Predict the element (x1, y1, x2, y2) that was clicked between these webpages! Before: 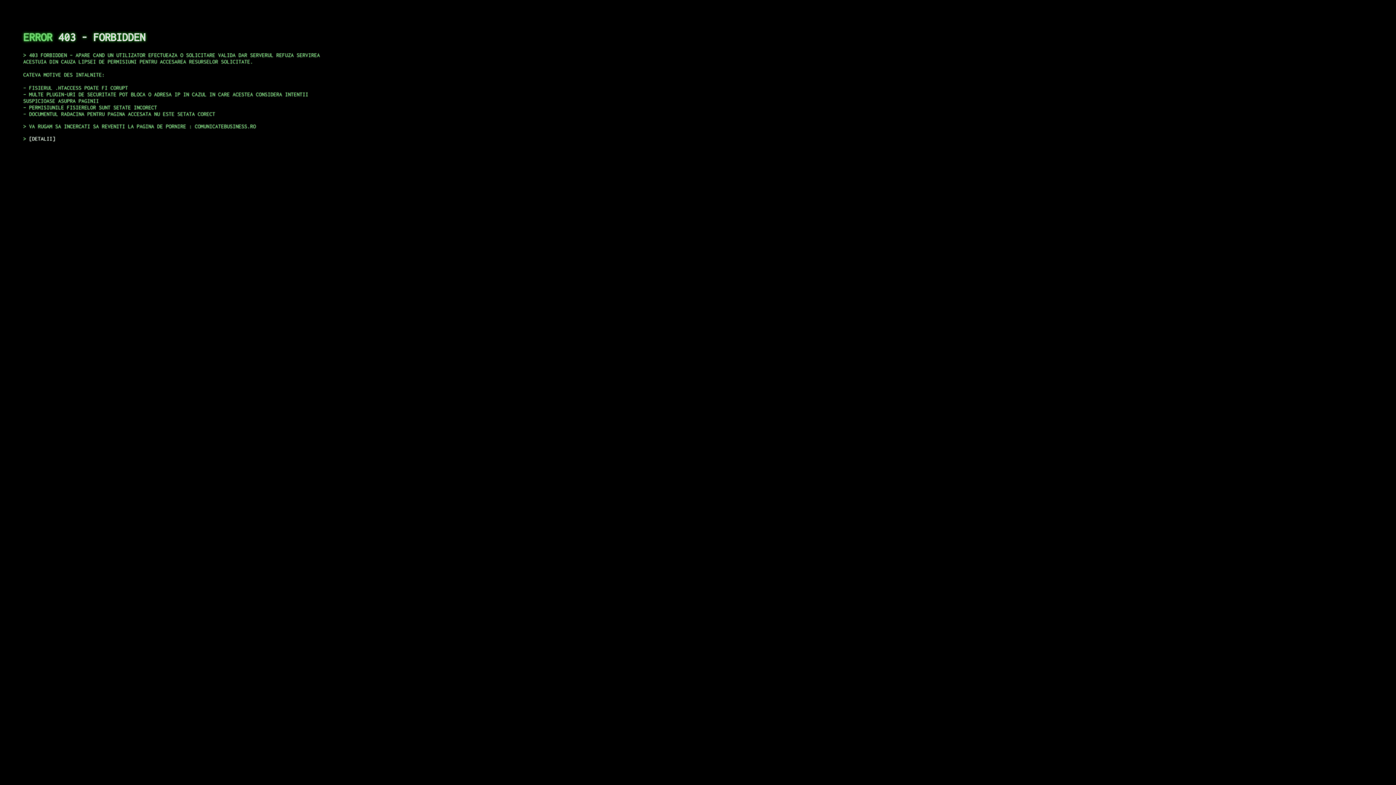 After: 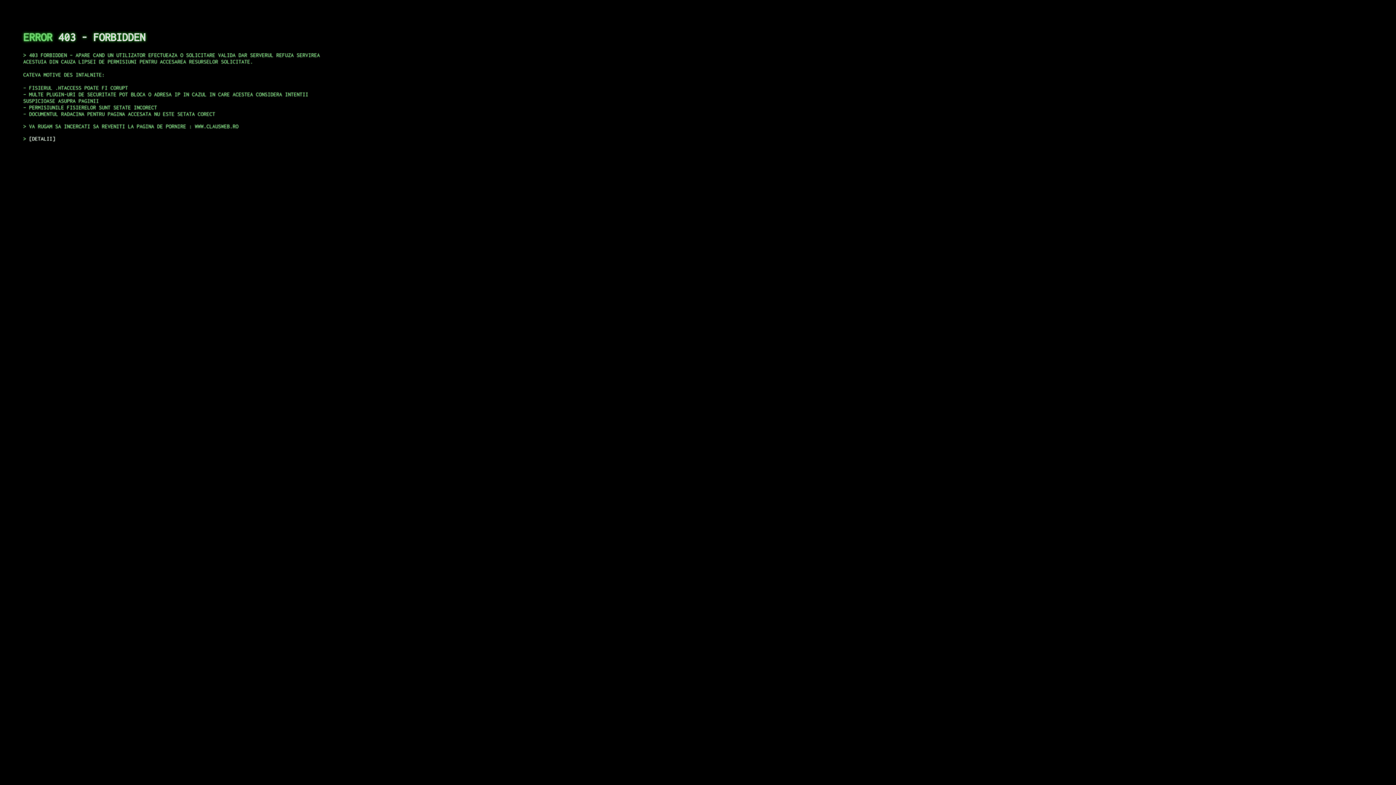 Action: bbox: (29, 135, 55, 141) label: DETALII